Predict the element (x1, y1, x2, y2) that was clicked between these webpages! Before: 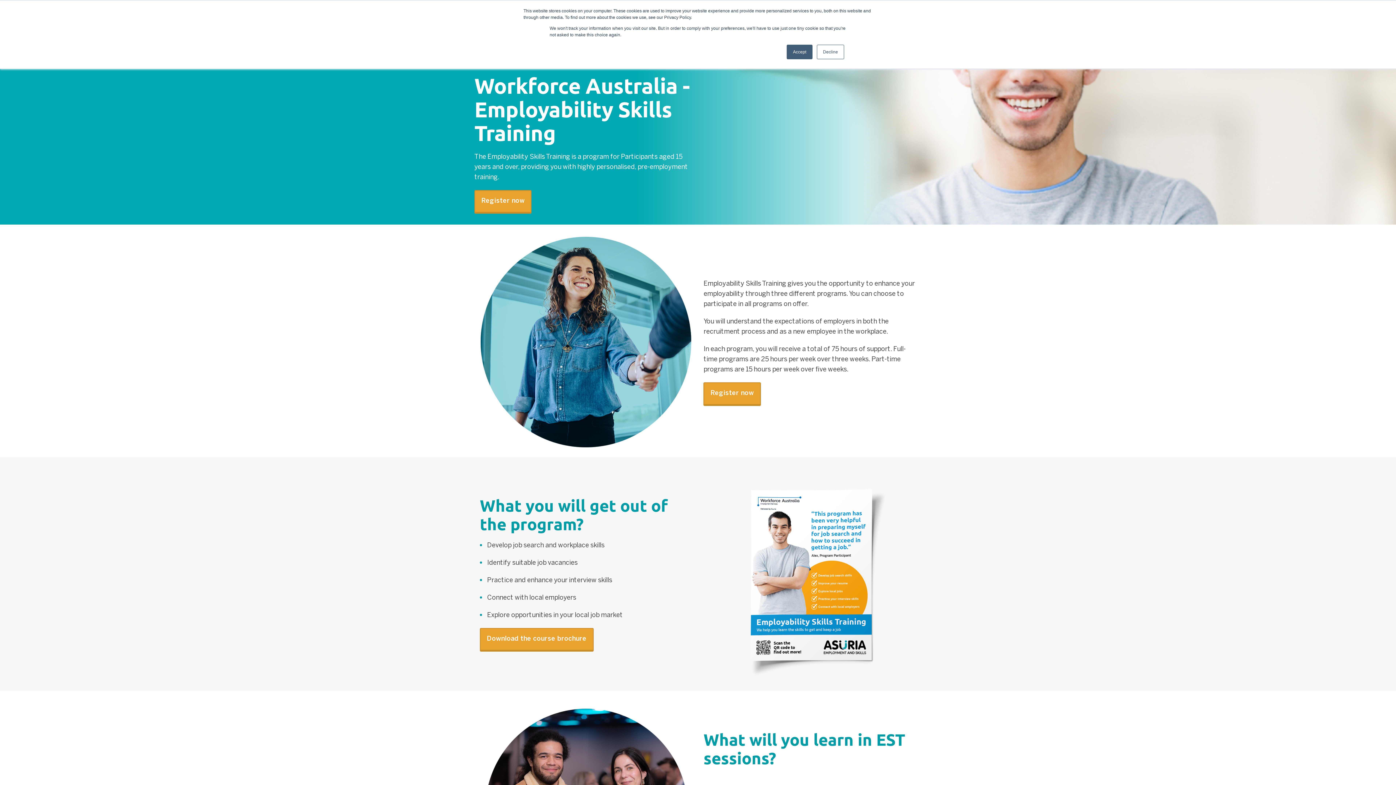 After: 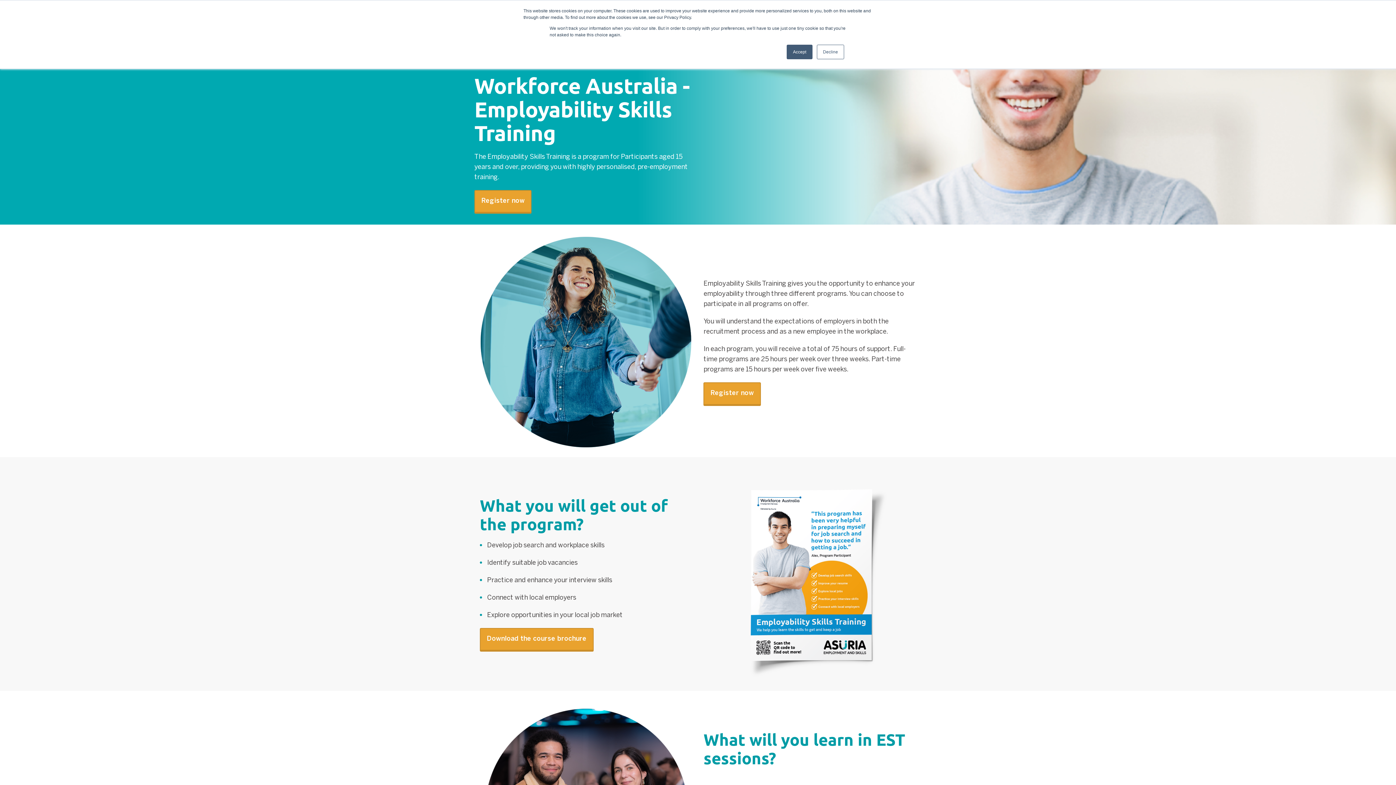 Action: bbox: (703, 682, 916, 689)